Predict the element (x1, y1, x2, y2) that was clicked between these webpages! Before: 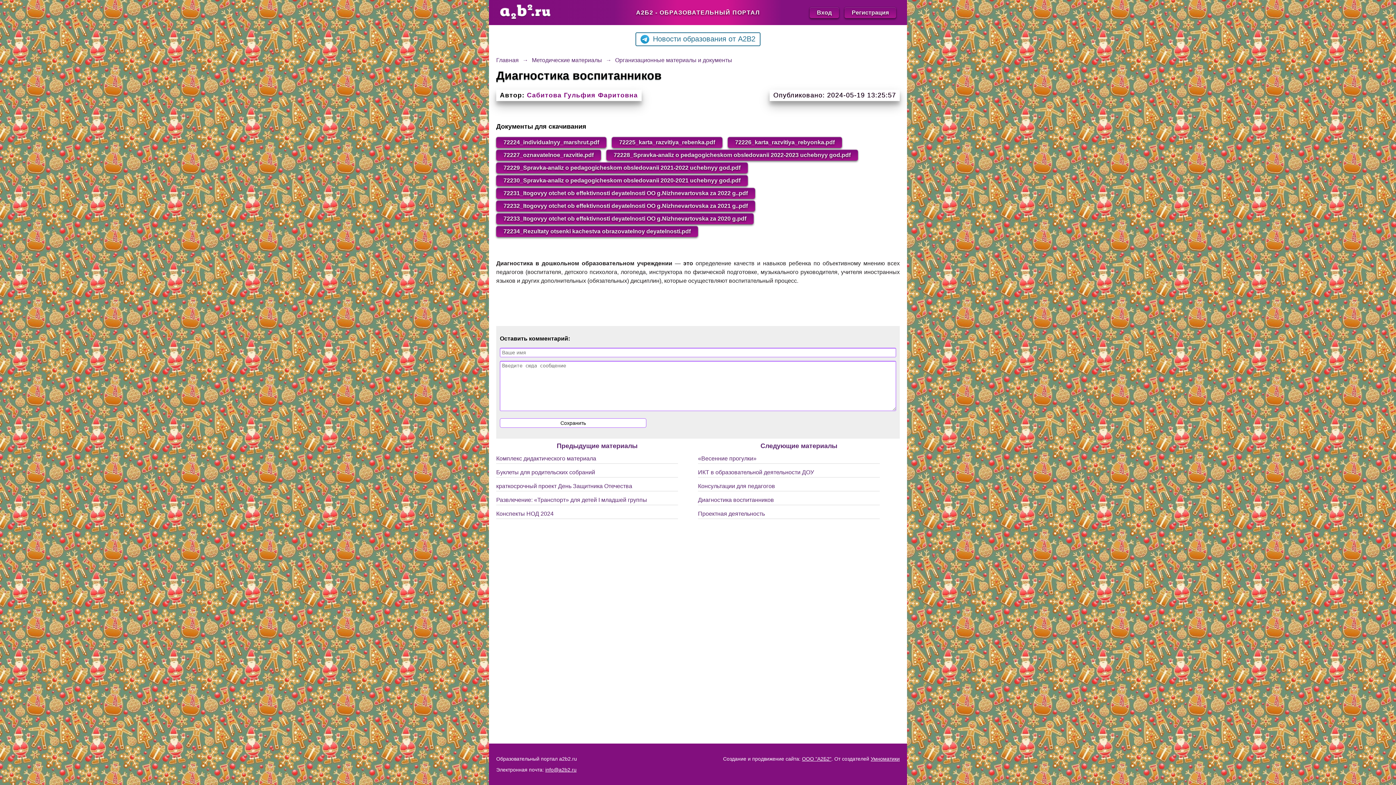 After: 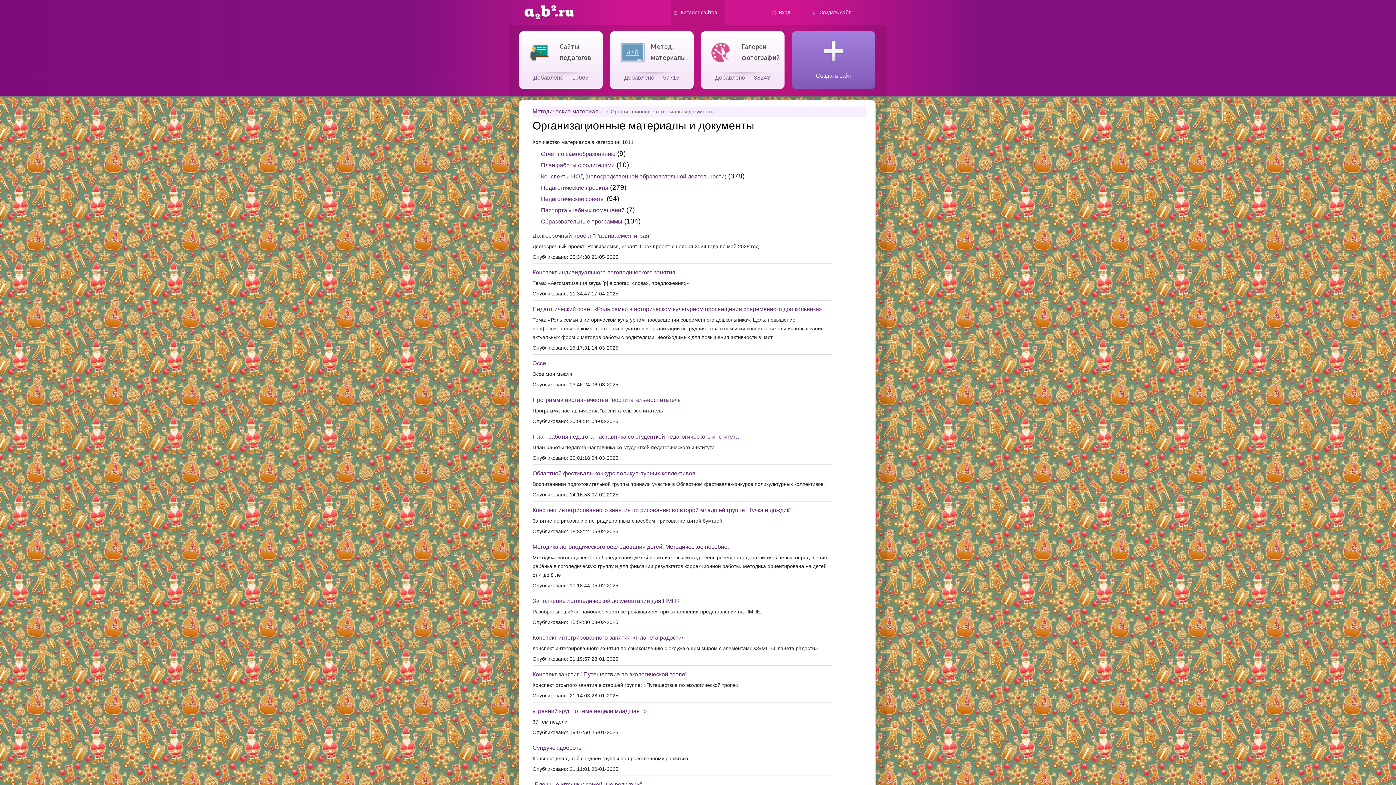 Action: bbox: (615, 57, 732, 63) label: Организационные материалы и документы